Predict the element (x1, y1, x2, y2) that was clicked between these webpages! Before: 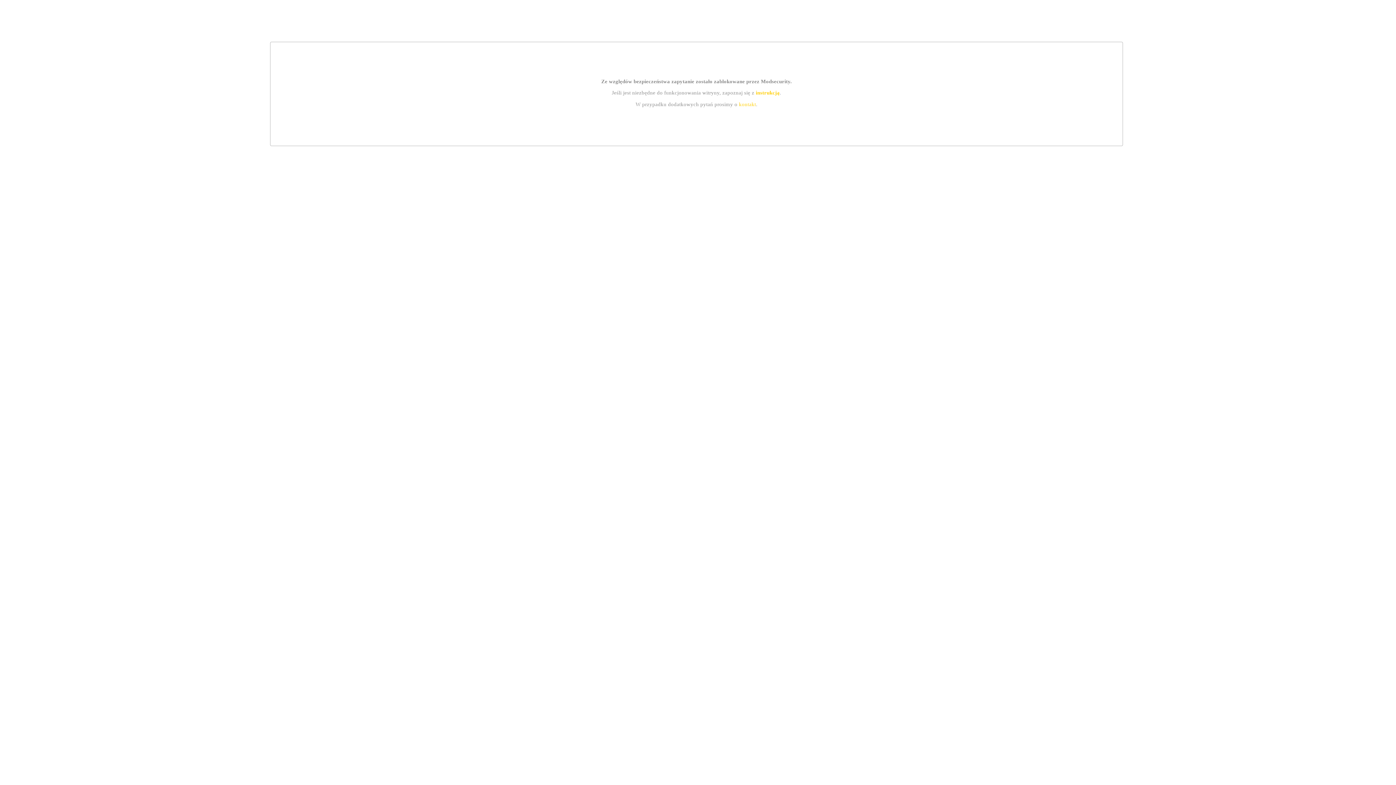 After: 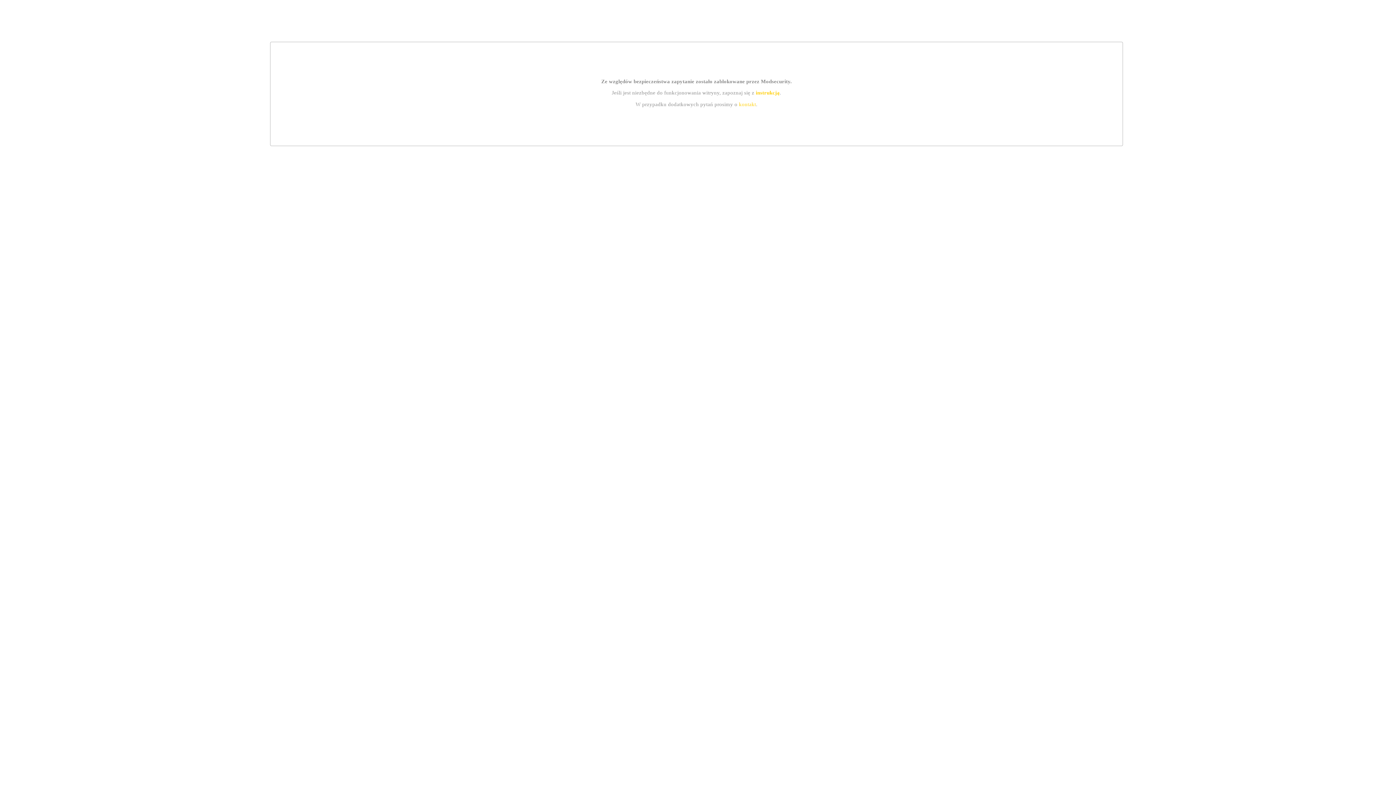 Action: bbox: (755, 89, 779, 95) label: instrukcją